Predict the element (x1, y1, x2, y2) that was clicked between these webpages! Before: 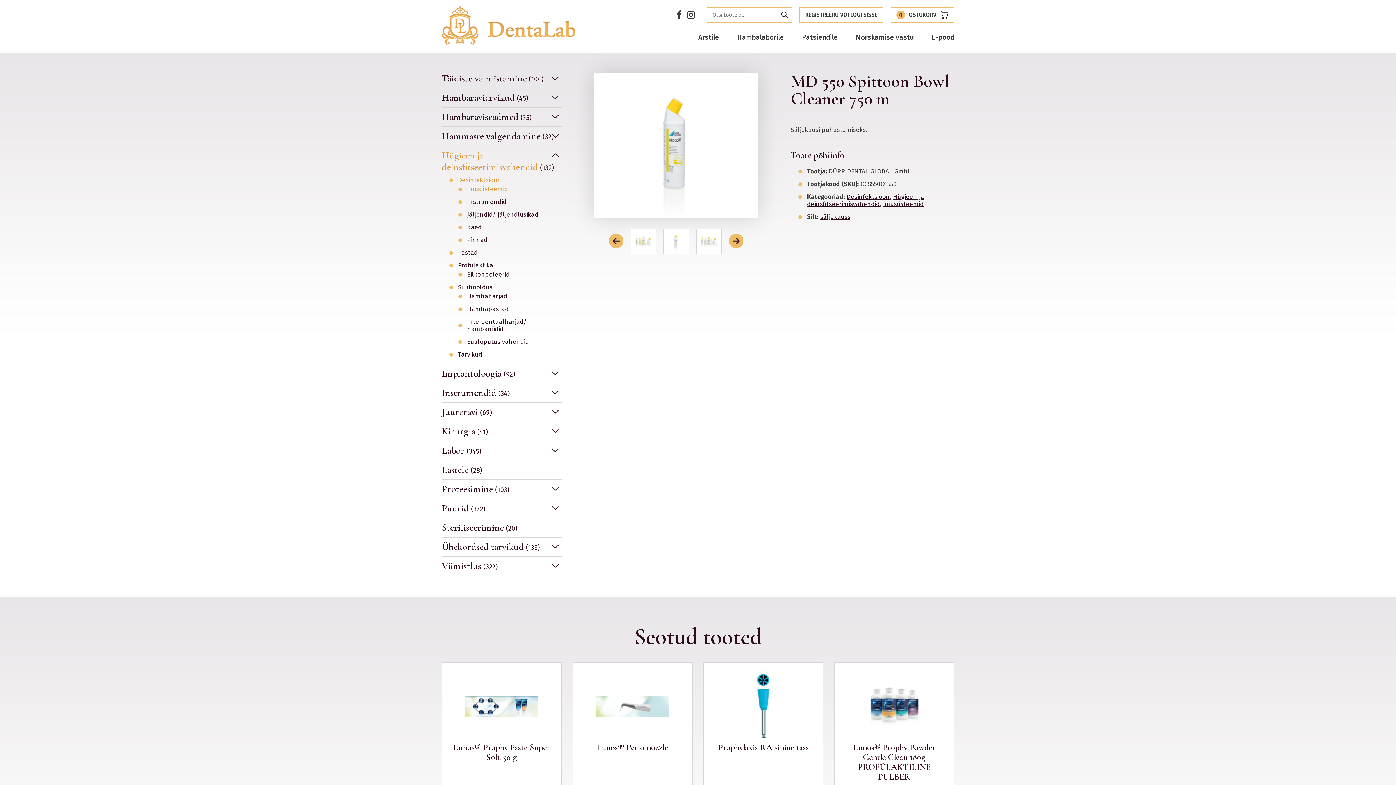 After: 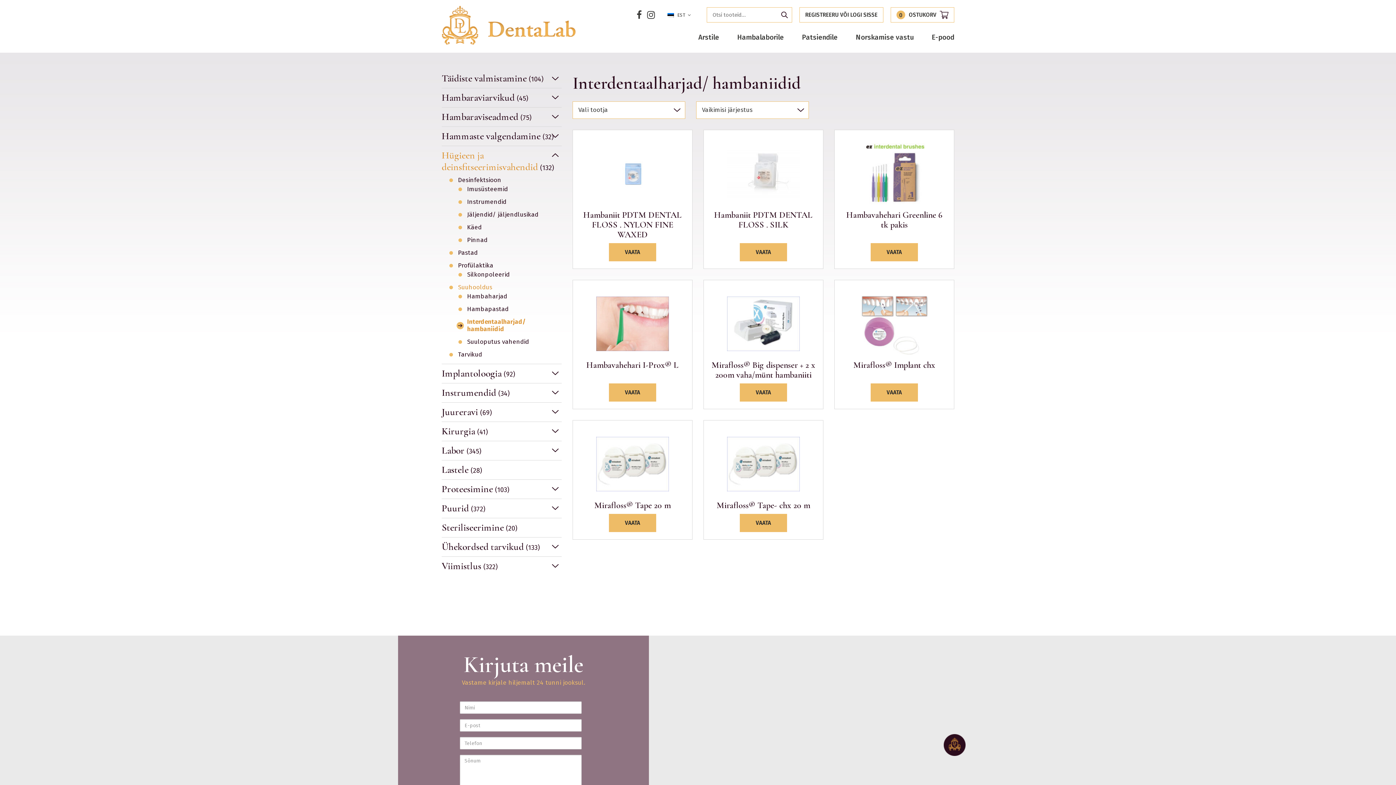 Action: label: Interdentaalharjad/ hambaniidid bbox: (467, 318, 561, 333)